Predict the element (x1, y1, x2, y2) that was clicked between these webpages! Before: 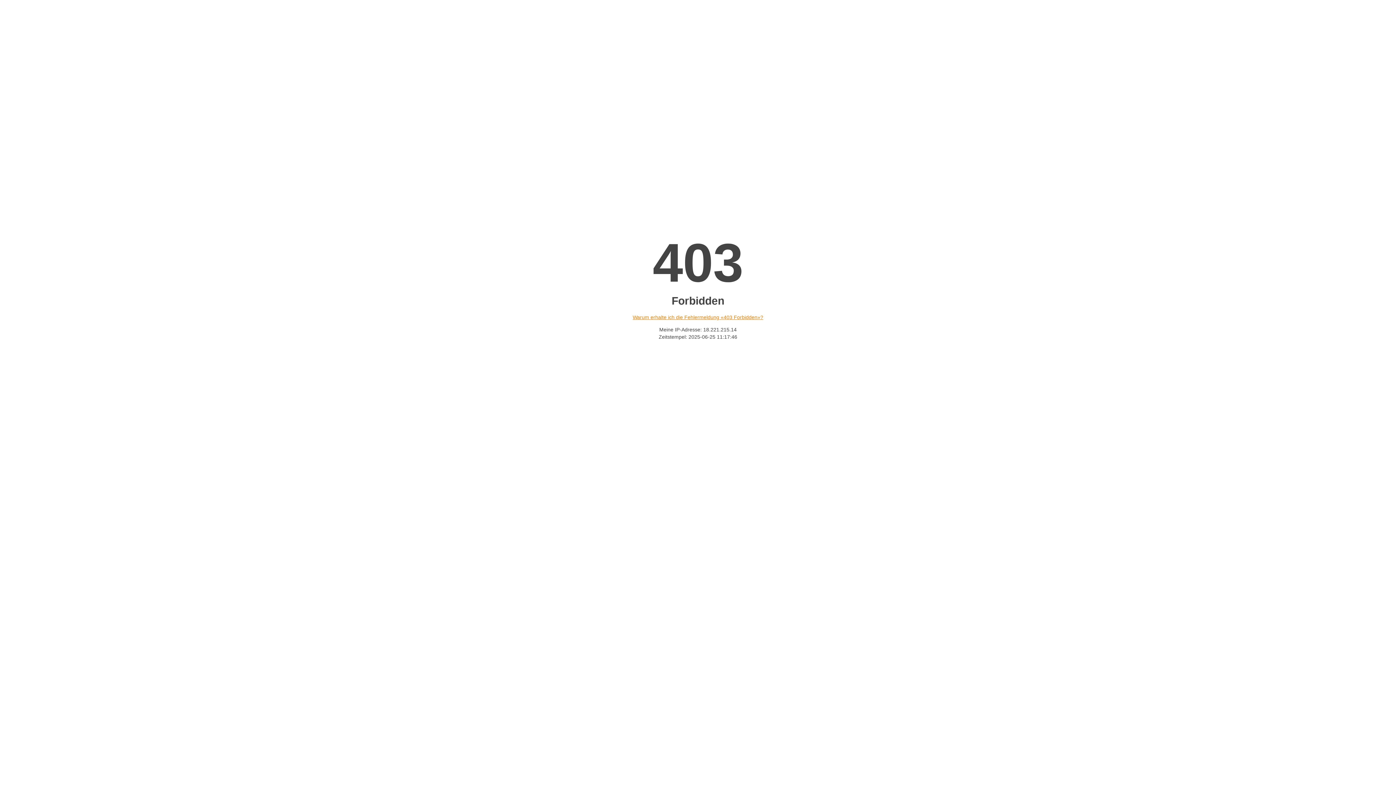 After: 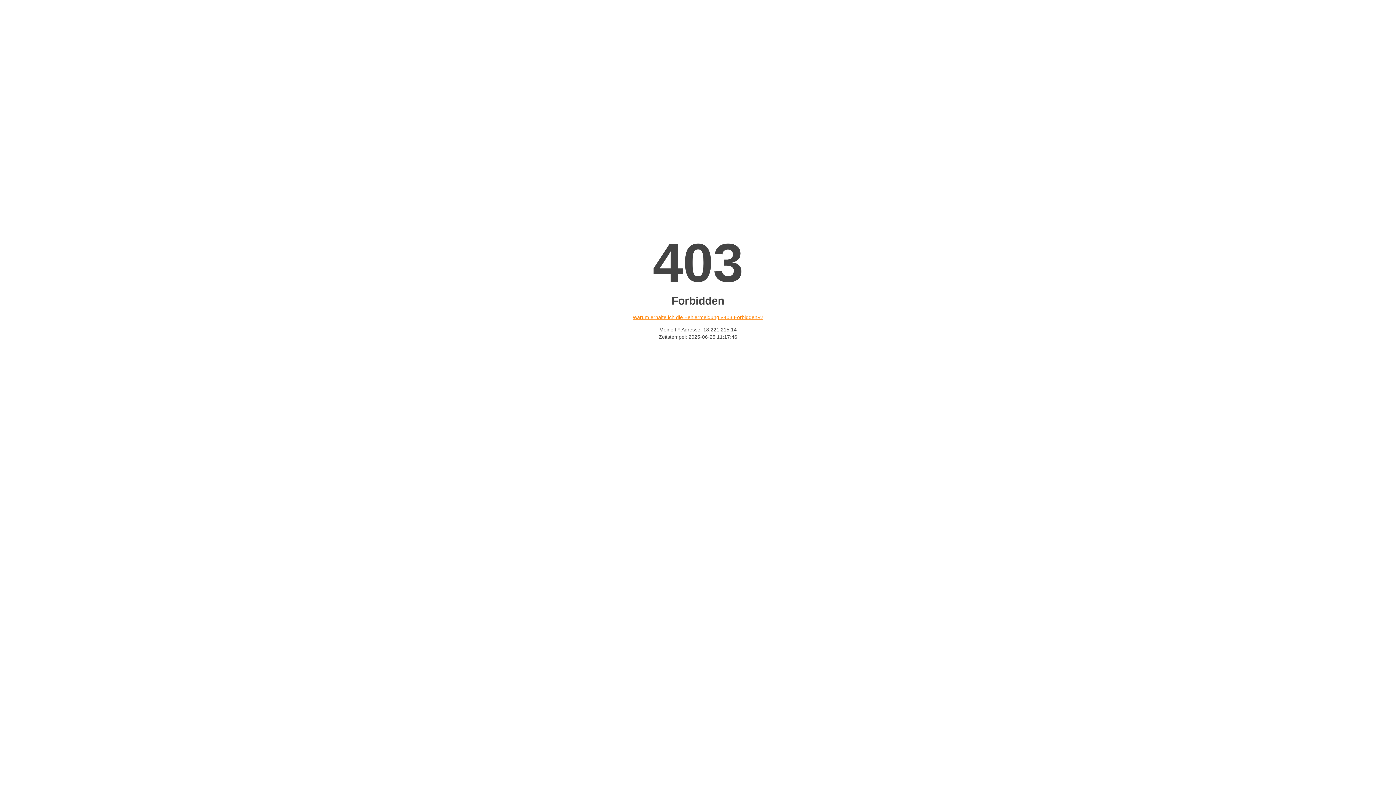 Action: bbox: (632, 314, 763, 320) label: Warum erhalte ich die Fehlermeldung «403 Forbidden»?